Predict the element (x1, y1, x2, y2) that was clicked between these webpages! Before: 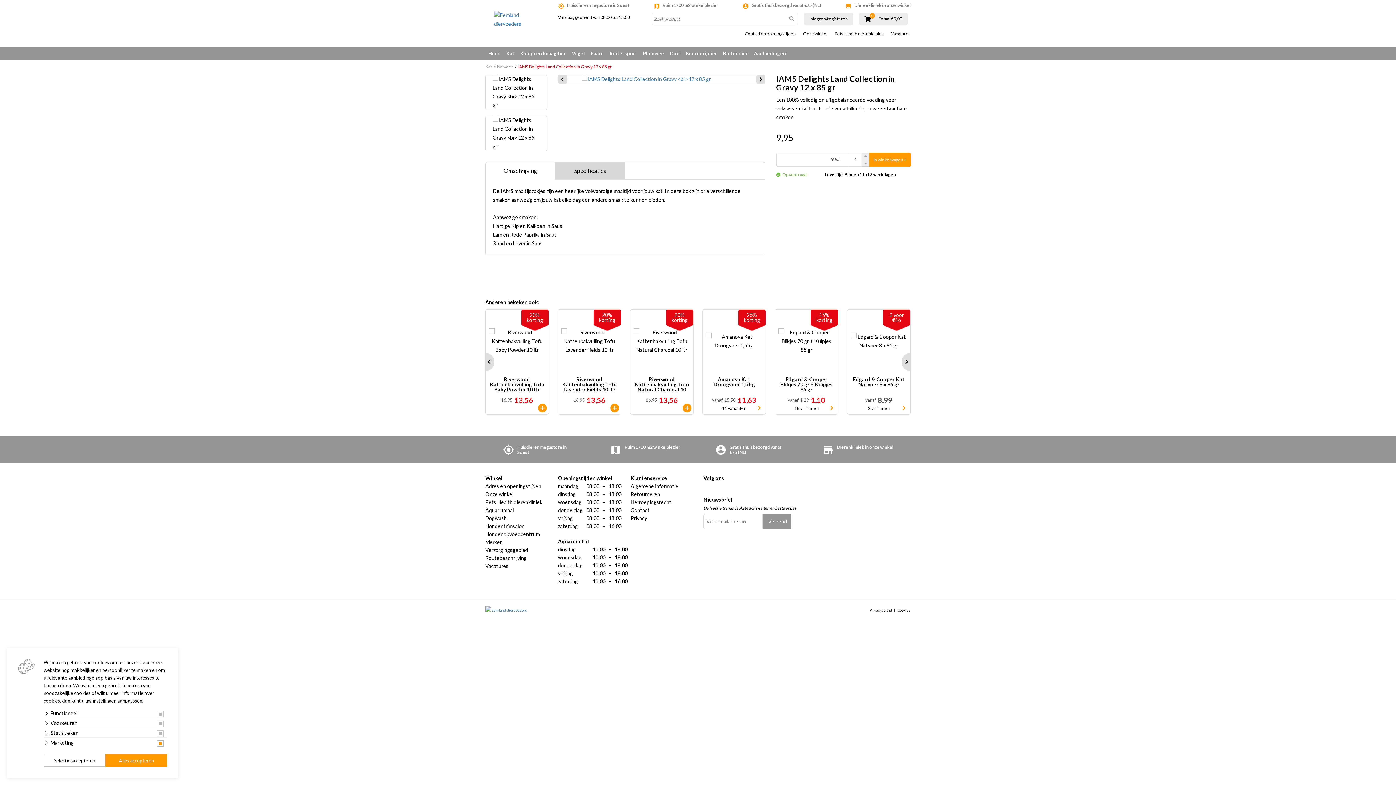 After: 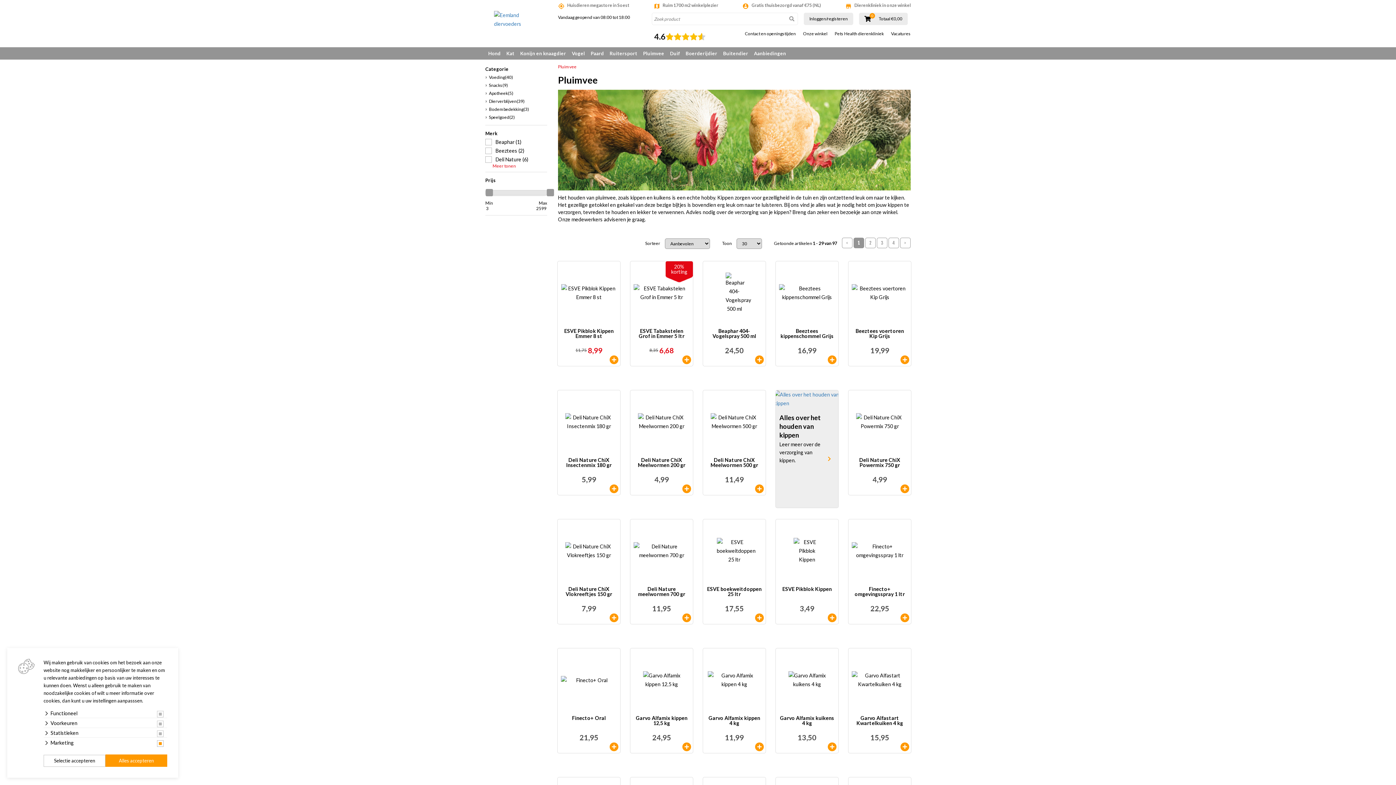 Action: label: Pluimvee bbox: (640, 47, 667, 59)